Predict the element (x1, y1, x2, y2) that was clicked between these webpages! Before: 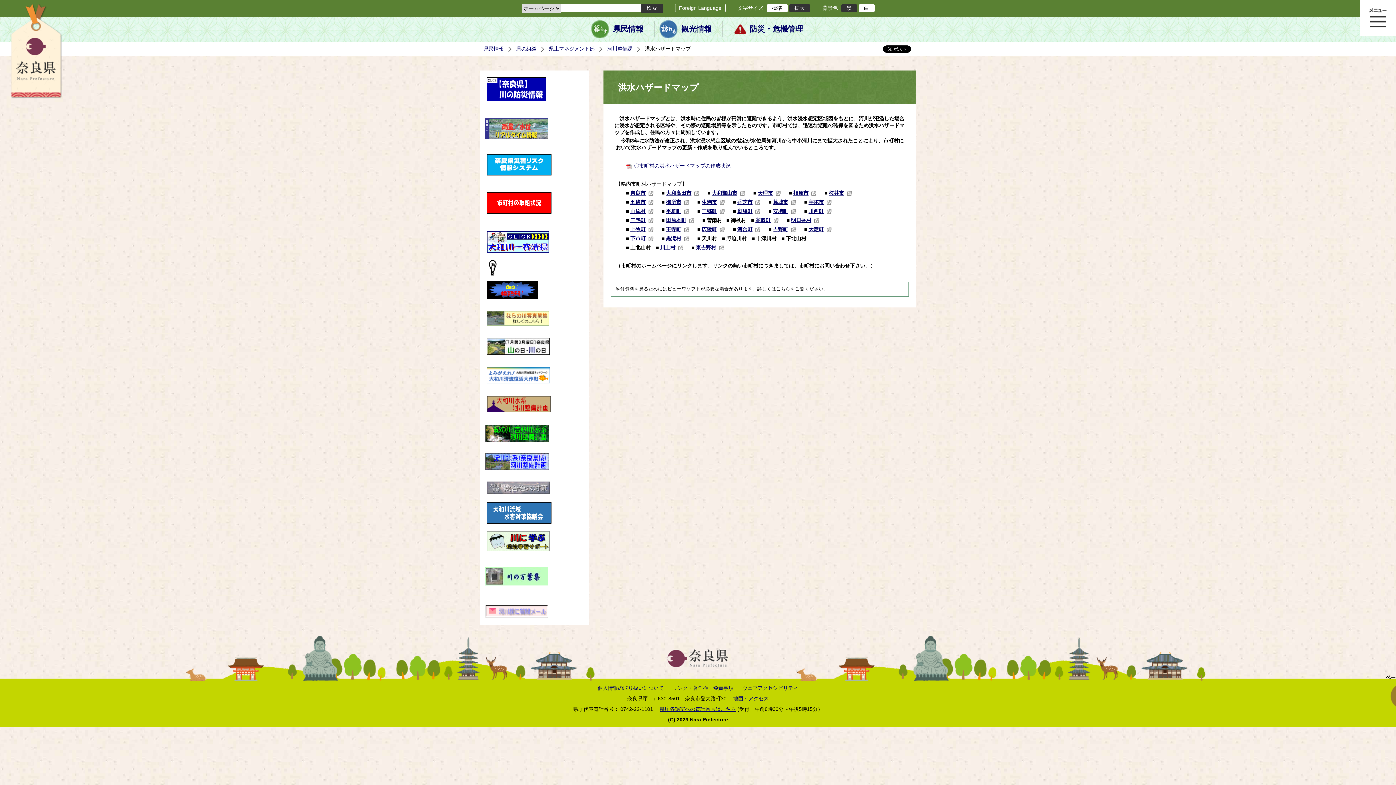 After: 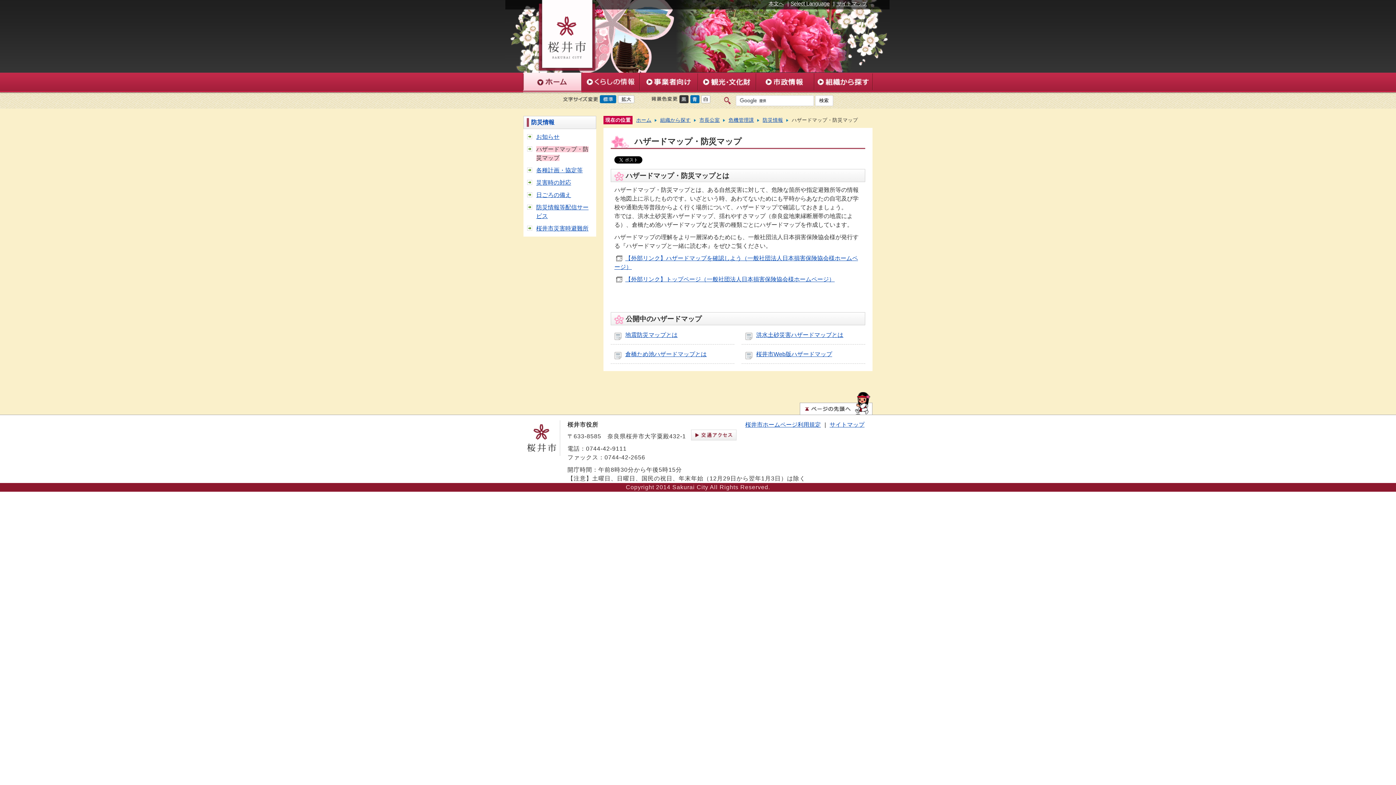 Action: bbox: (829, 190, 855, 196) label: 桜井市